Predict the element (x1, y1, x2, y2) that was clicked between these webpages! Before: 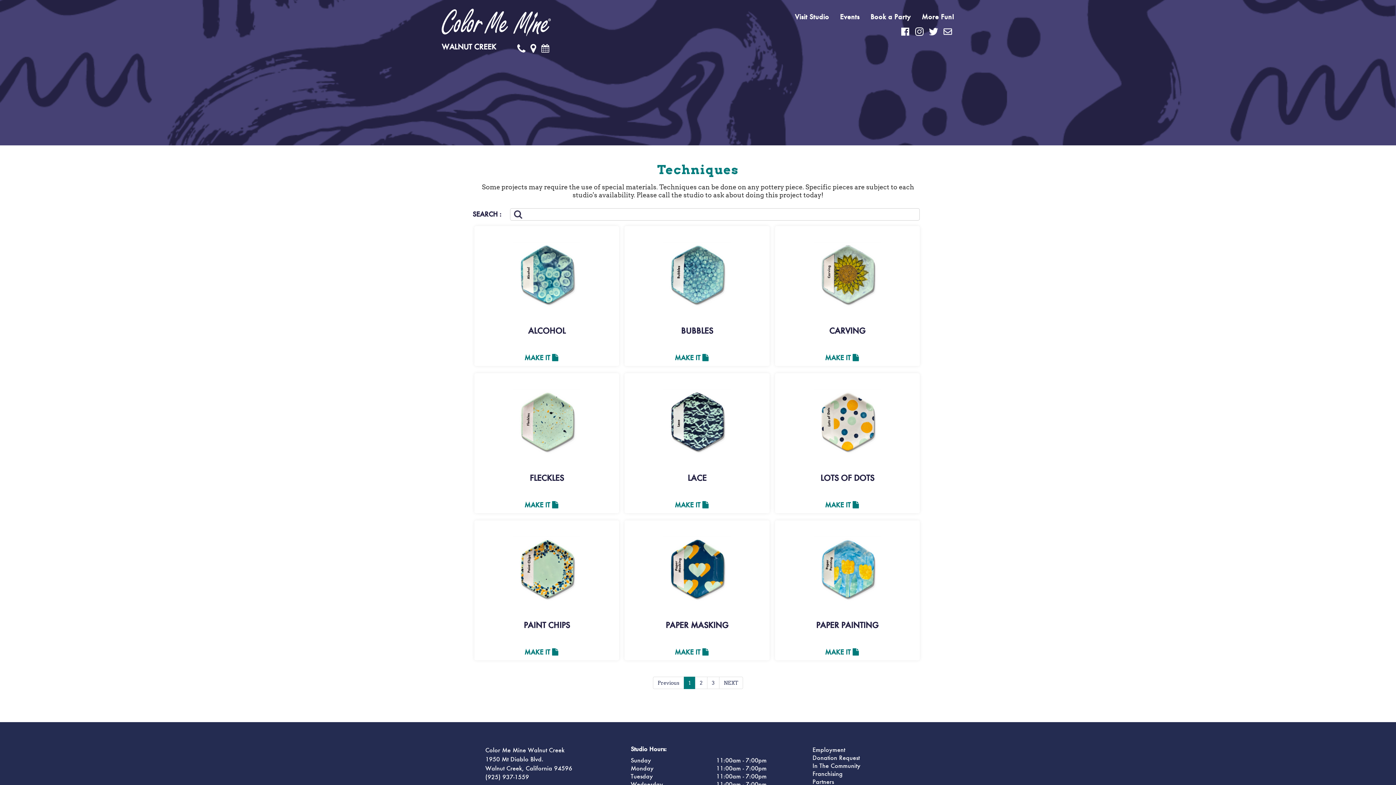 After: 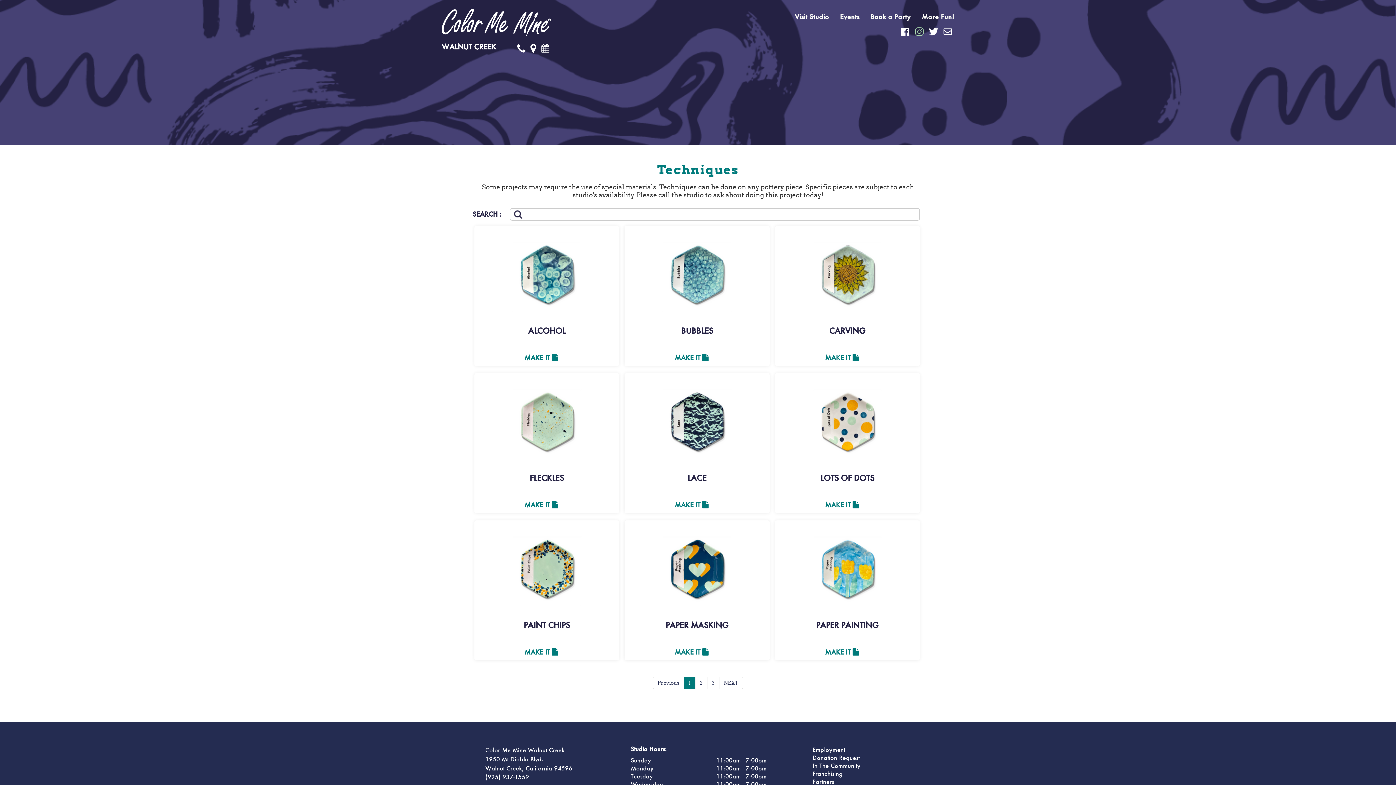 Action: bbox: (913, 30, 926, 38)